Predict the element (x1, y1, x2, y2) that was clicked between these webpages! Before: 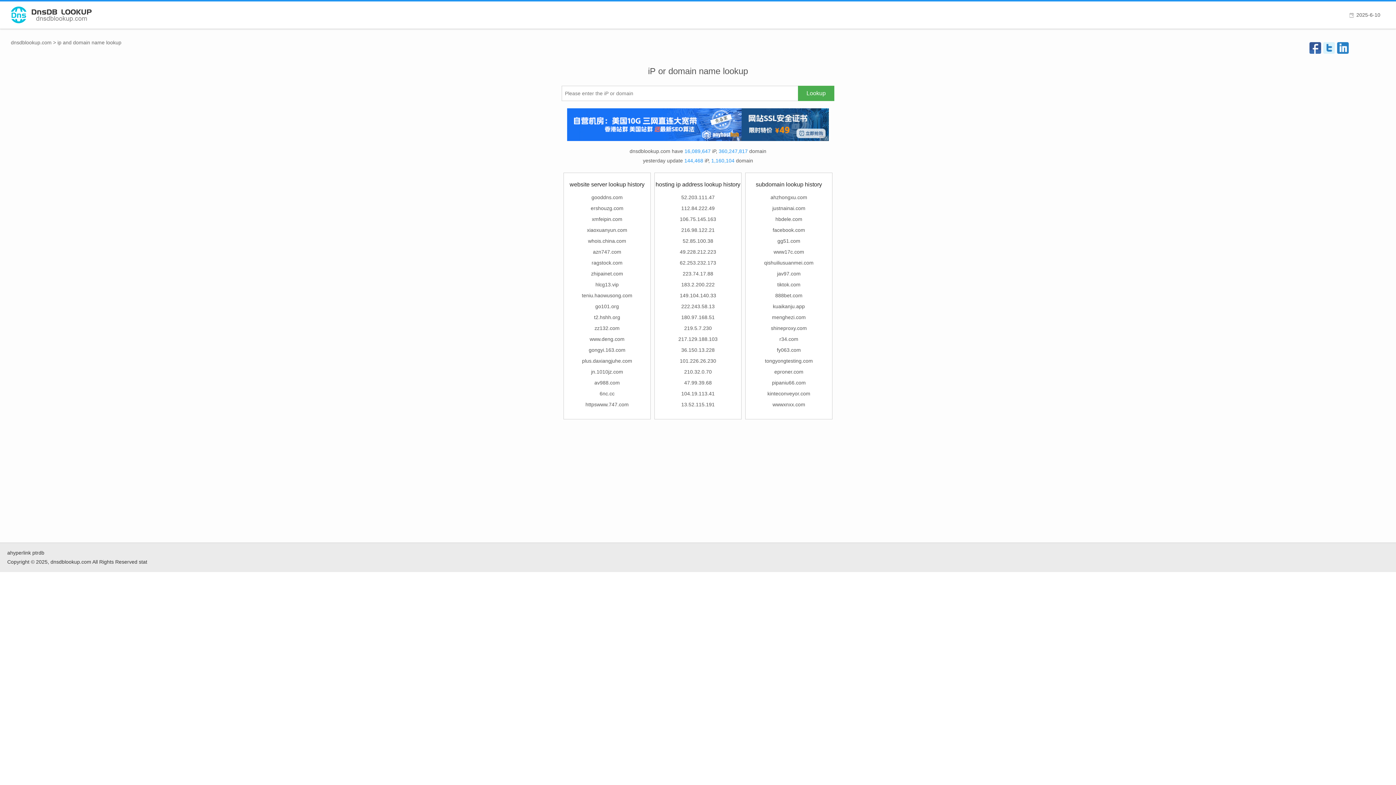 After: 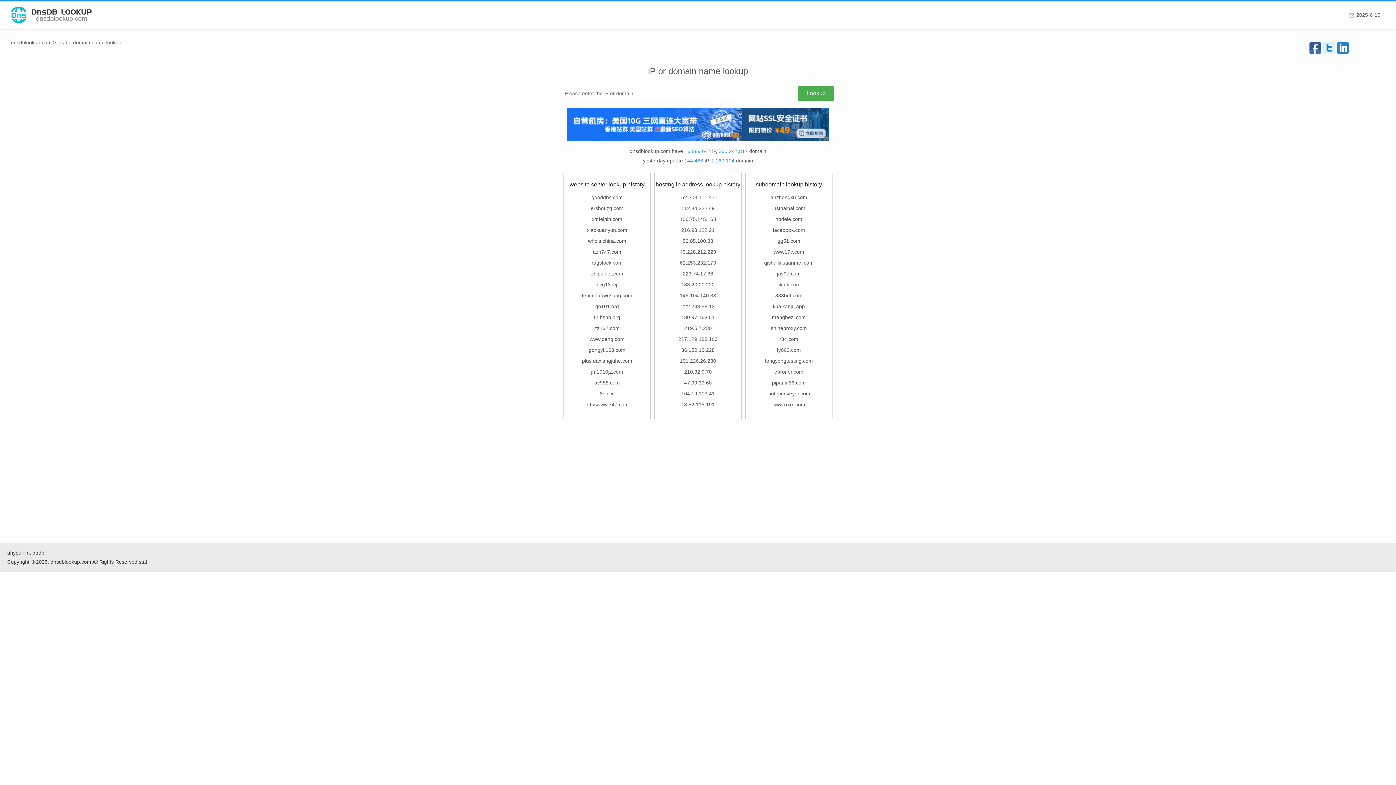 Action: bbox: (593, 249, 621, 254) label: azn747.com